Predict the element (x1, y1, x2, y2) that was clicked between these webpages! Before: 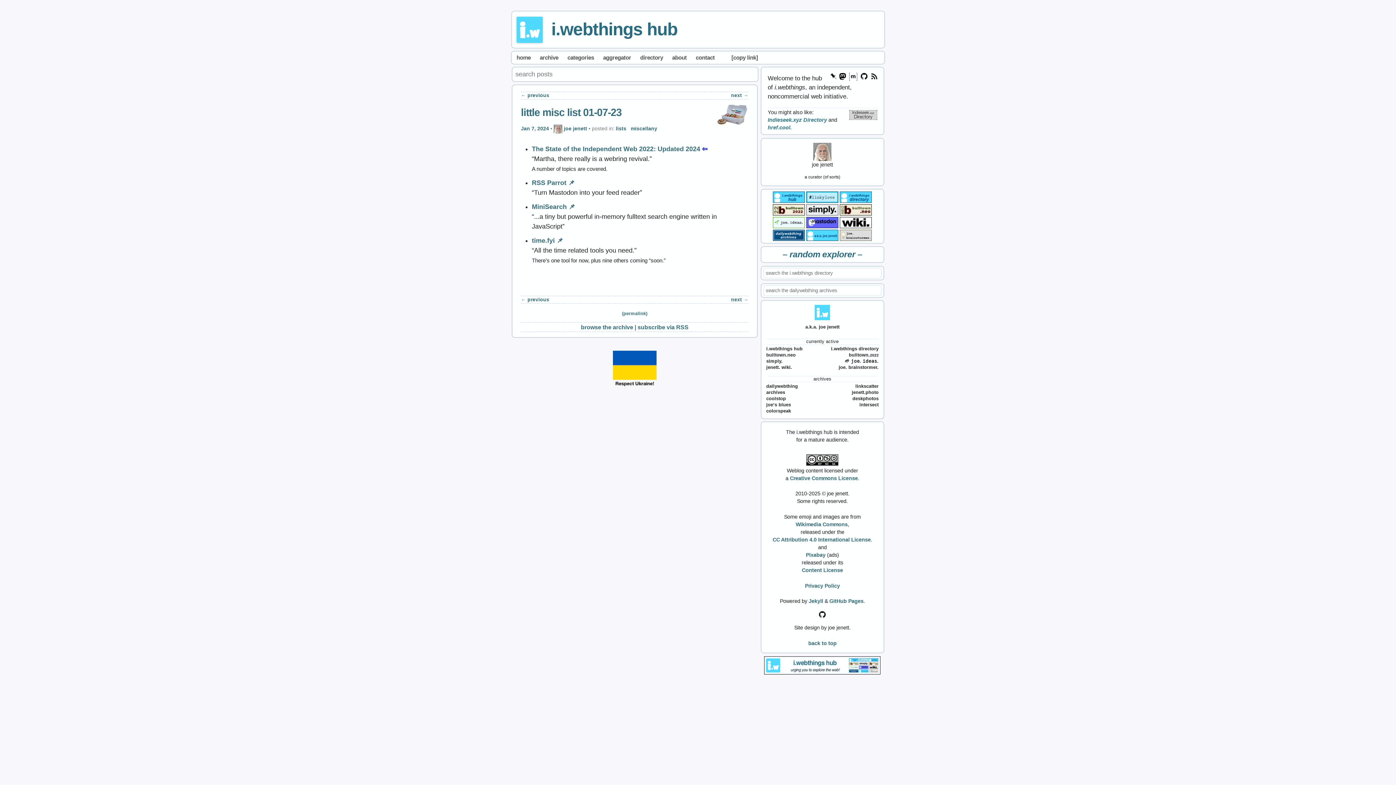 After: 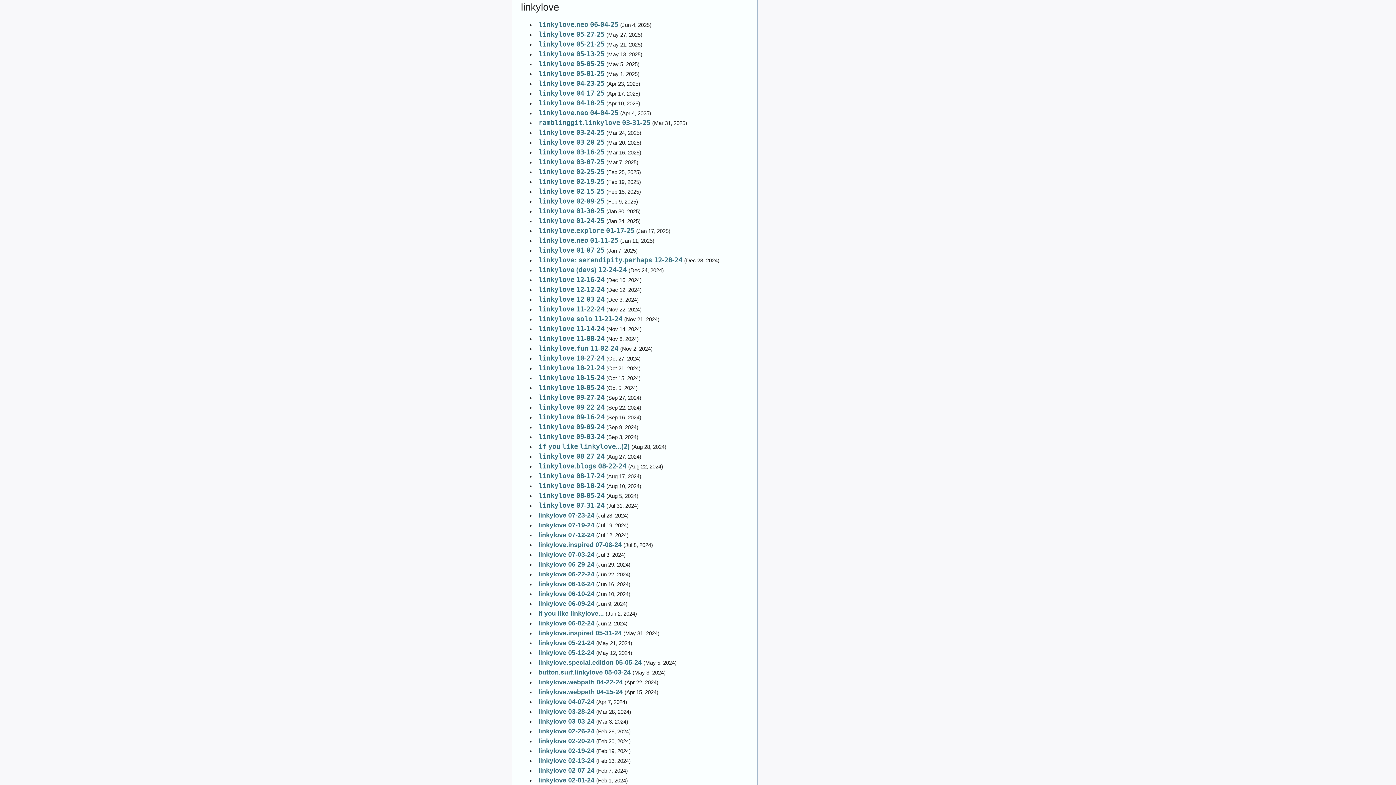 Action: bbox: (805, 193, 839, 200)